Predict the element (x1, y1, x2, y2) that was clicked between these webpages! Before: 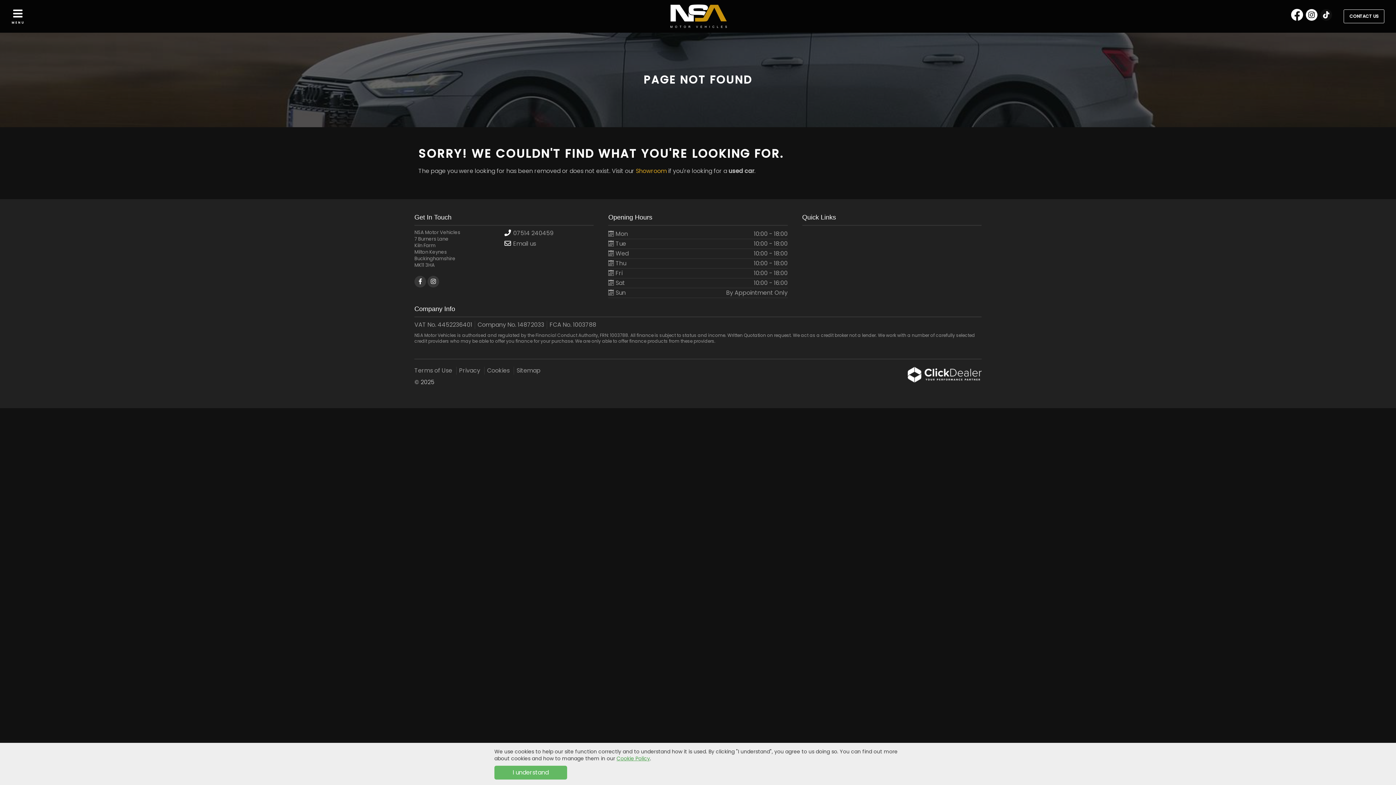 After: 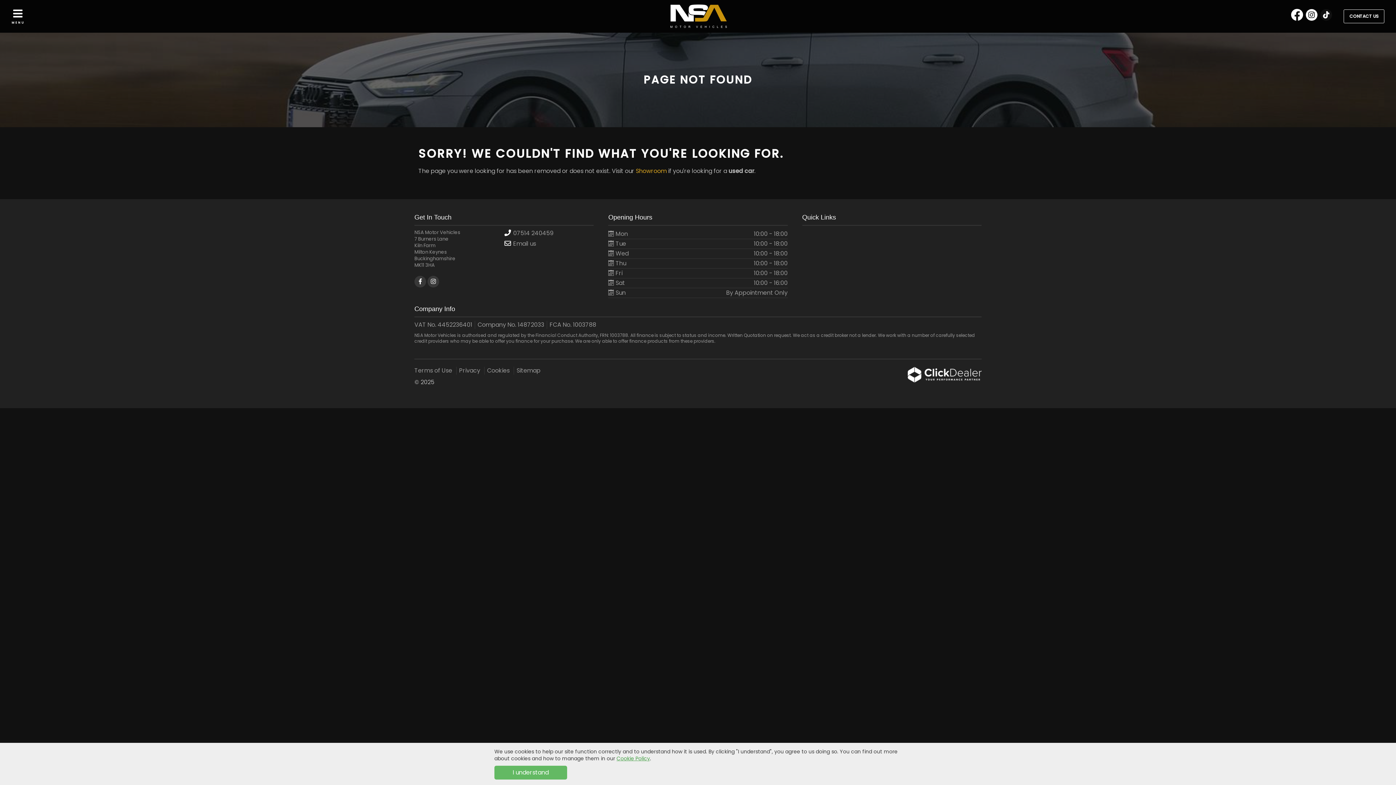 Action: bbox: (1320, 9, 1332, 20)